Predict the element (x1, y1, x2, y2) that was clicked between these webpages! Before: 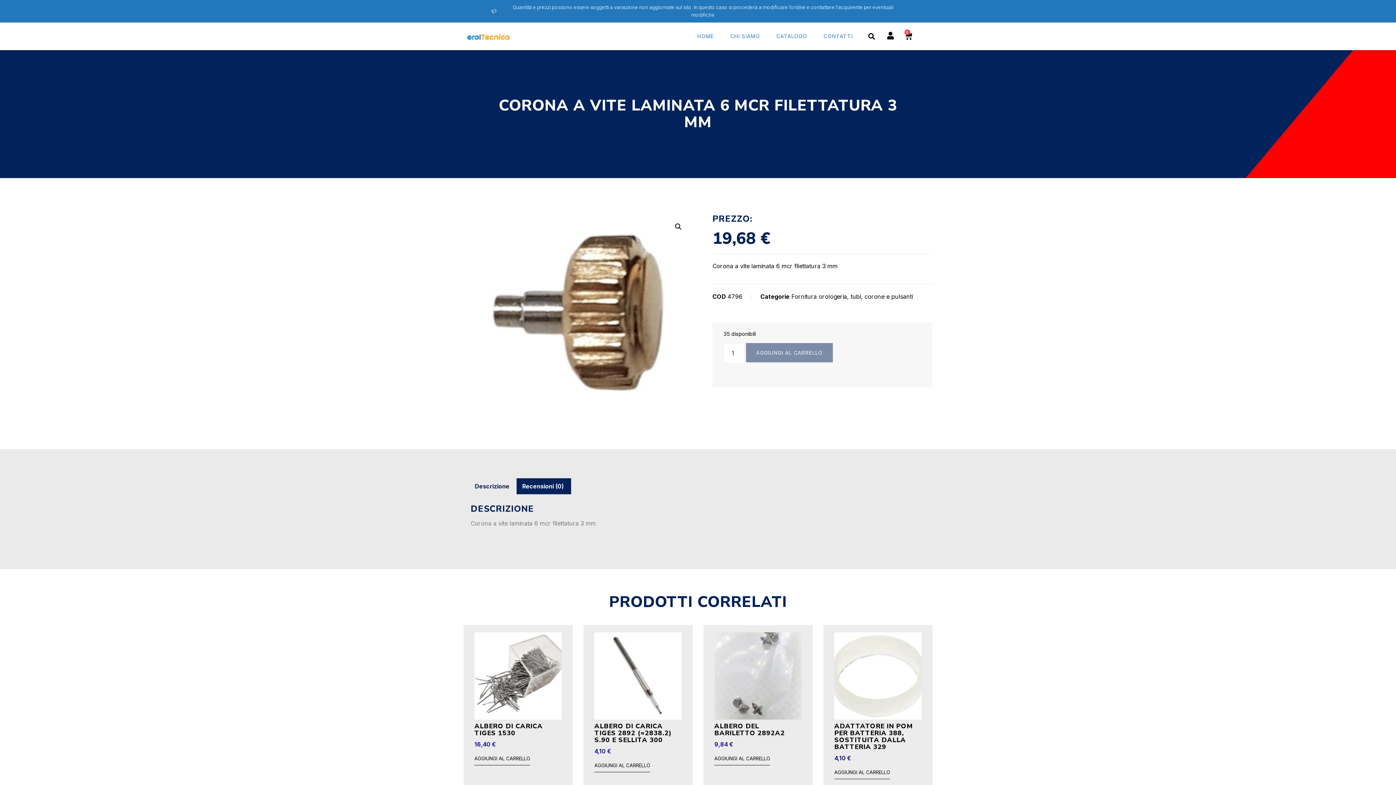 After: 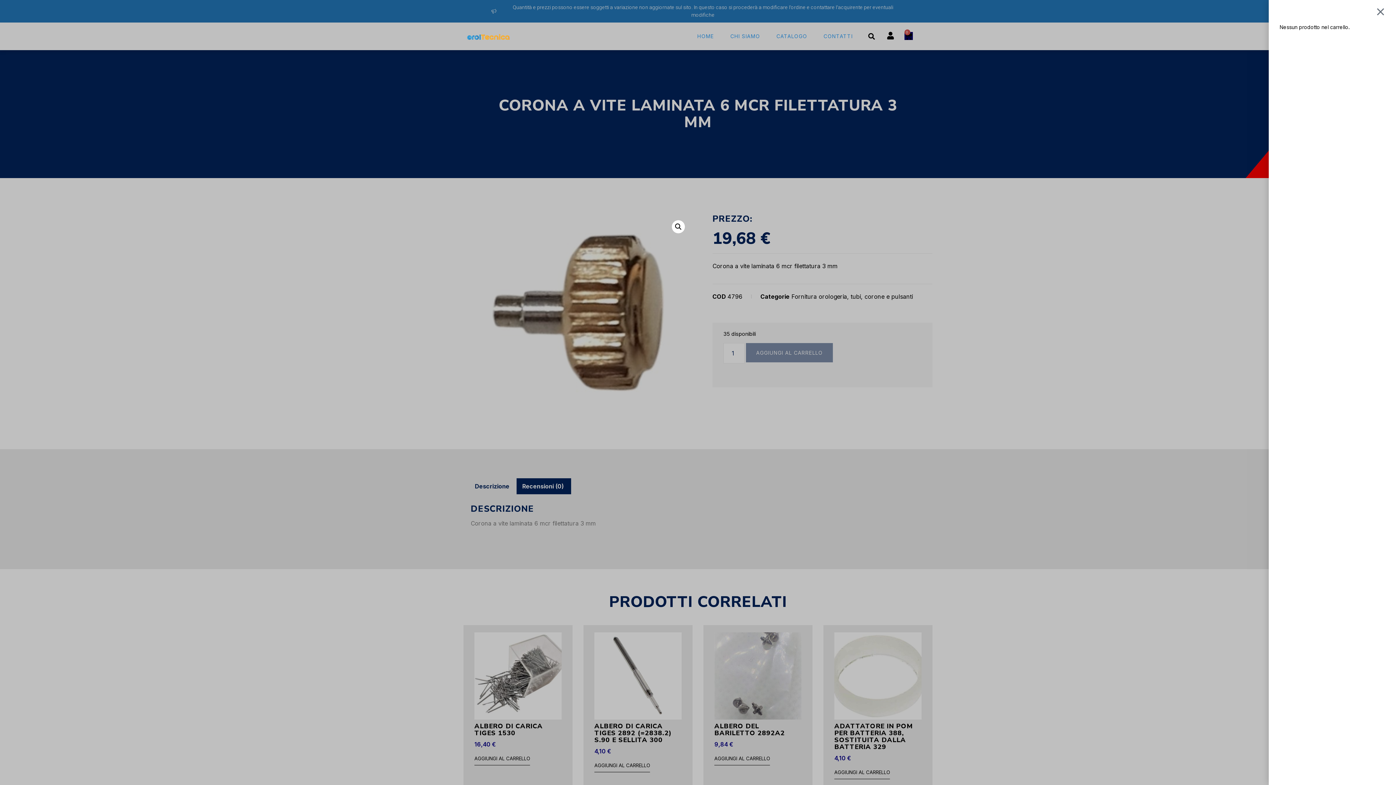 Action: bbox: (904, 31, 913, 39) label: 0
CARRELLO